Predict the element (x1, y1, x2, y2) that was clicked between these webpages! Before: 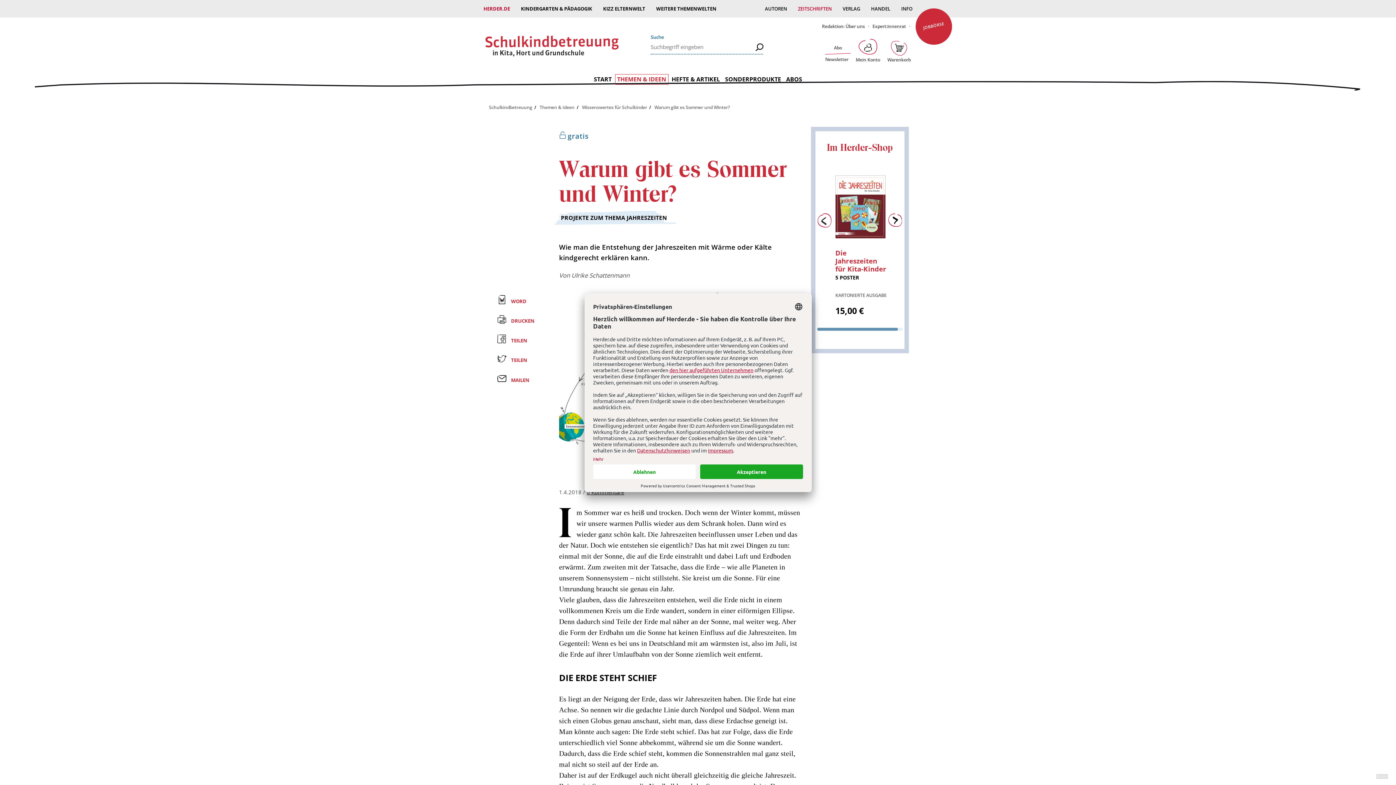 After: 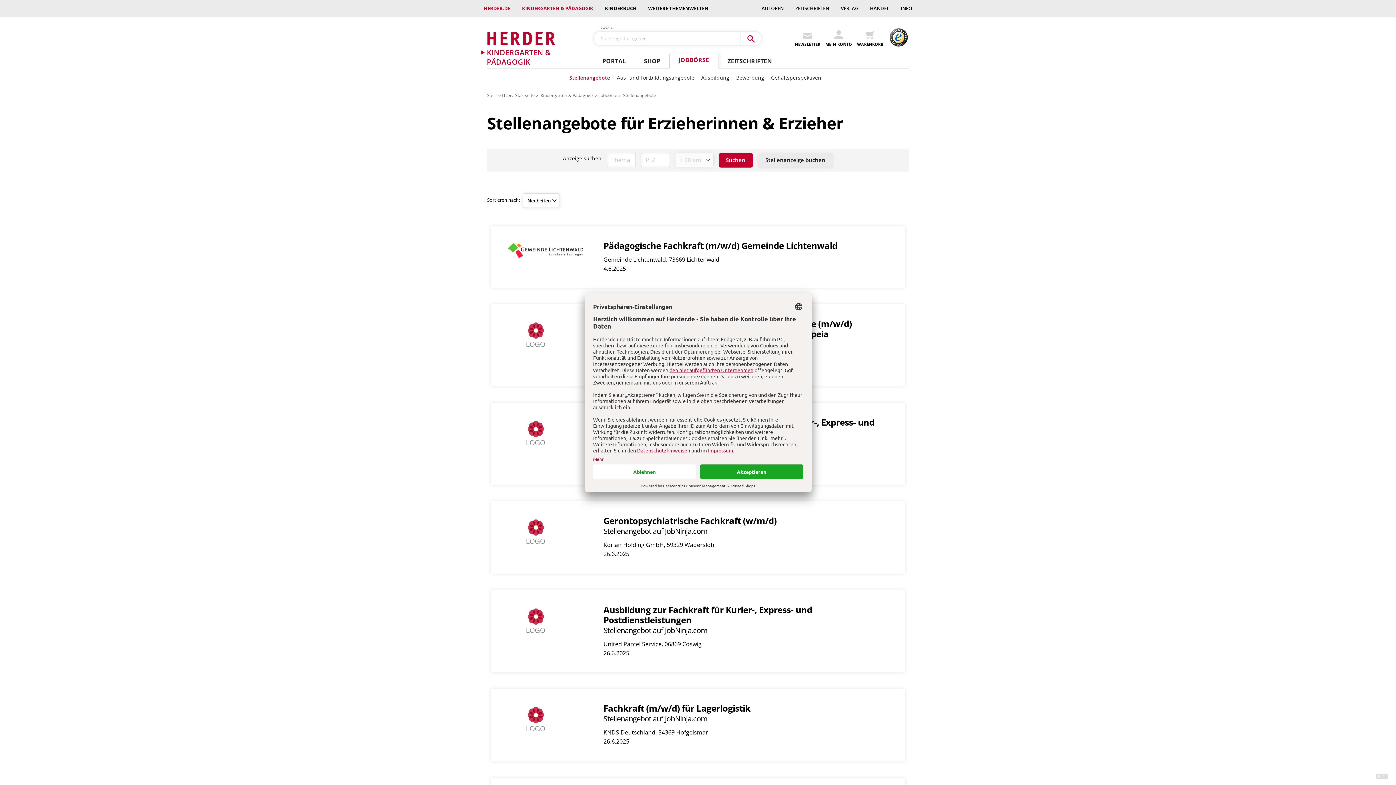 Action: bbox: (912, 5, 955, 48) label: JOBBÖRSE